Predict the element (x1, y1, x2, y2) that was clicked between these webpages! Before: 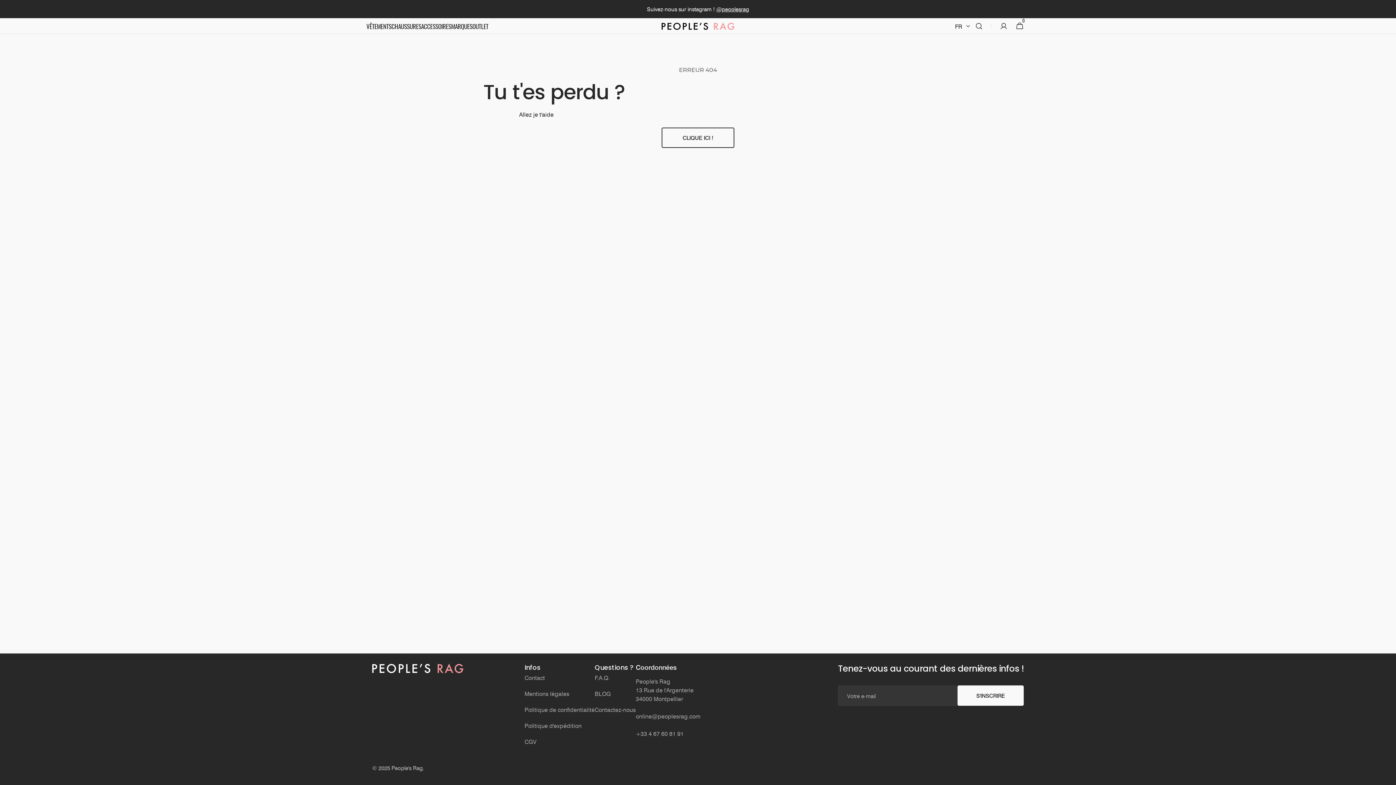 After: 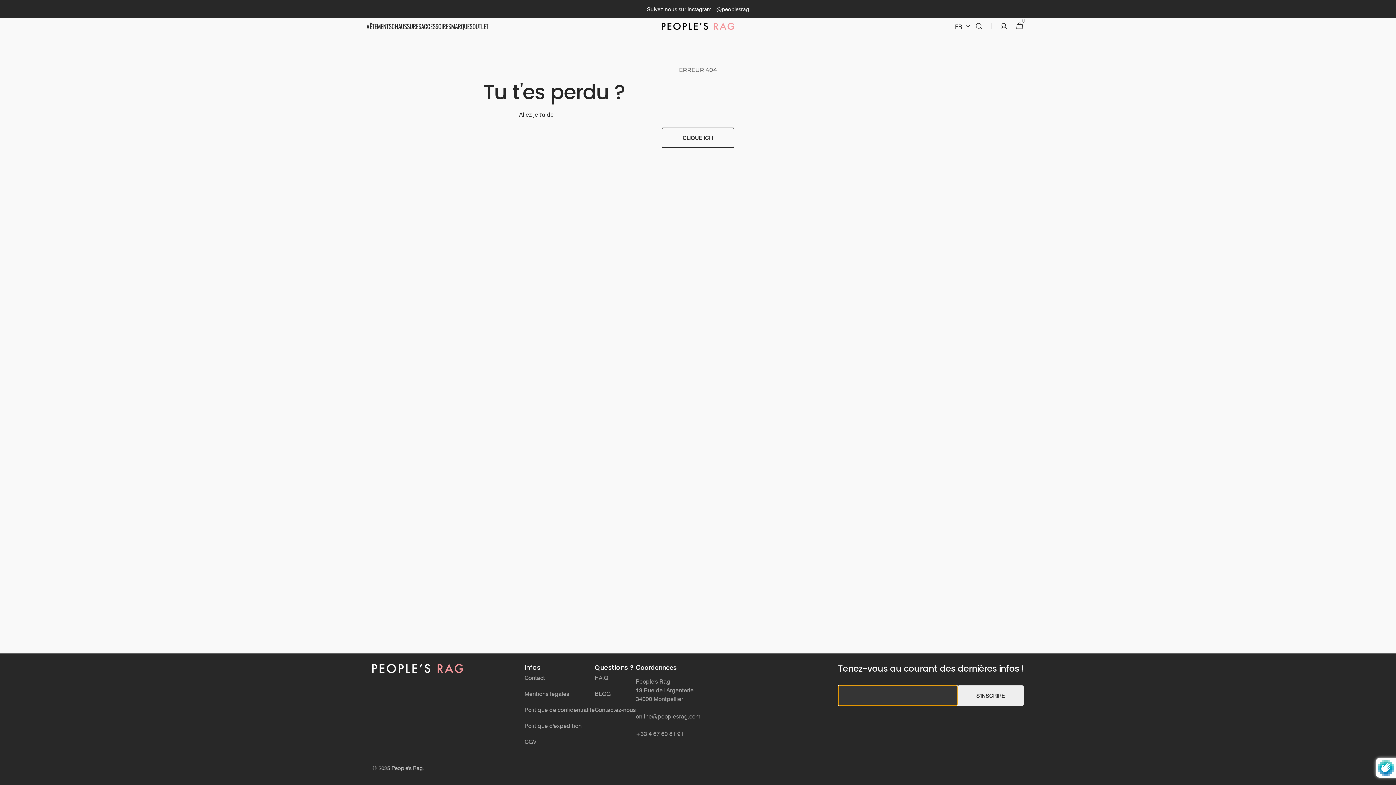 Action: bbox: (957, 685, 1024, 706) label: S'INSCRIRE